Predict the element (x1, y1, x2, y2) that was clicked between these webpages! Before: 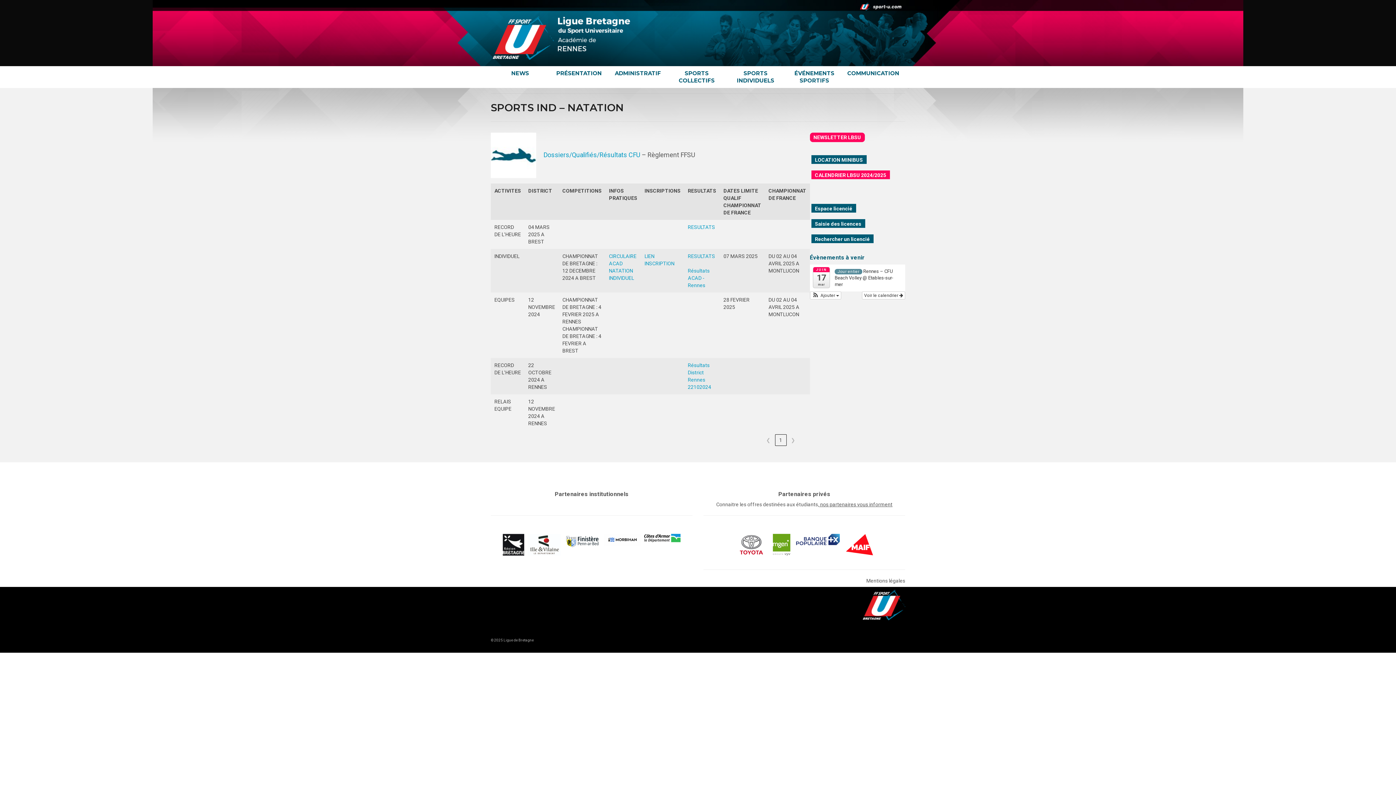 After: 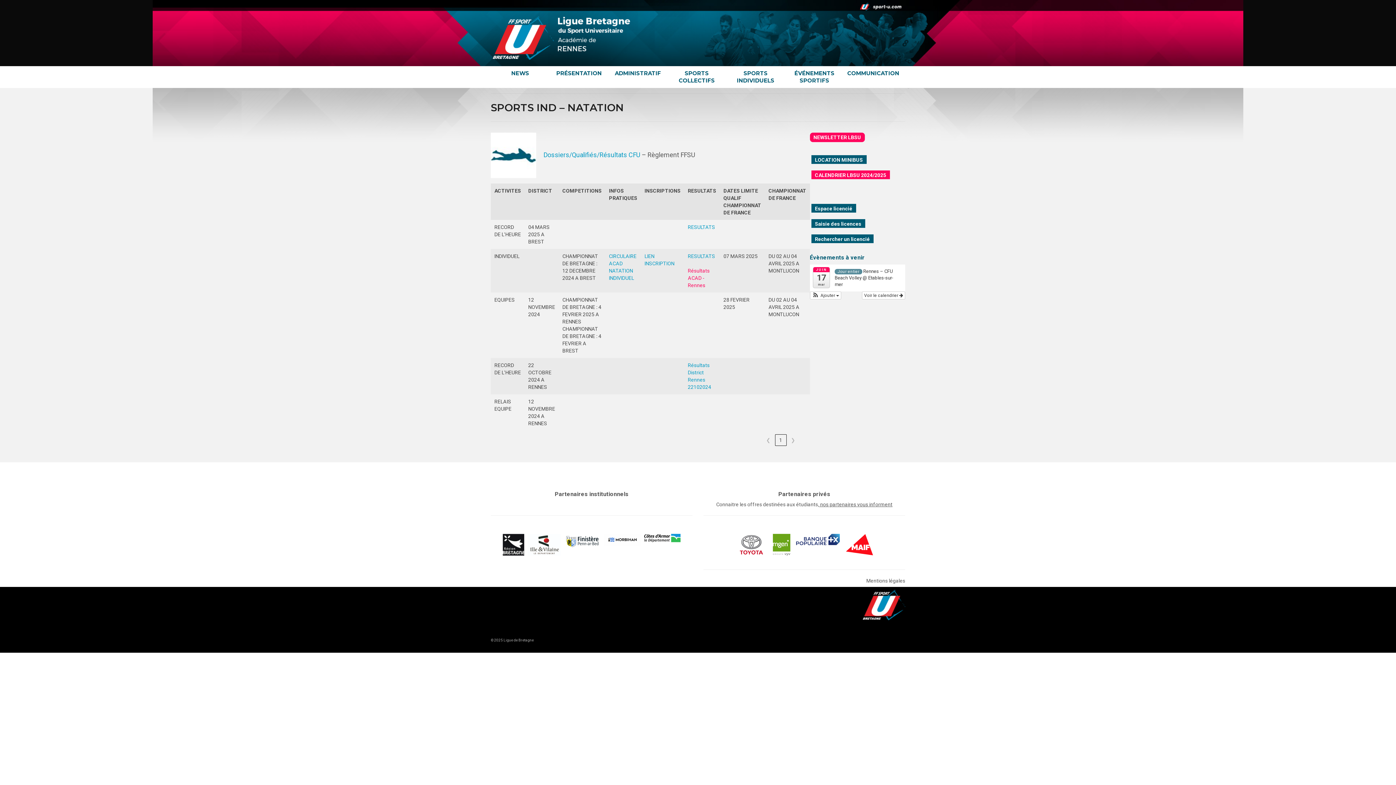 Action: label: Résultats ACAD - Rennes bbox: (688, 268, 709, 288)